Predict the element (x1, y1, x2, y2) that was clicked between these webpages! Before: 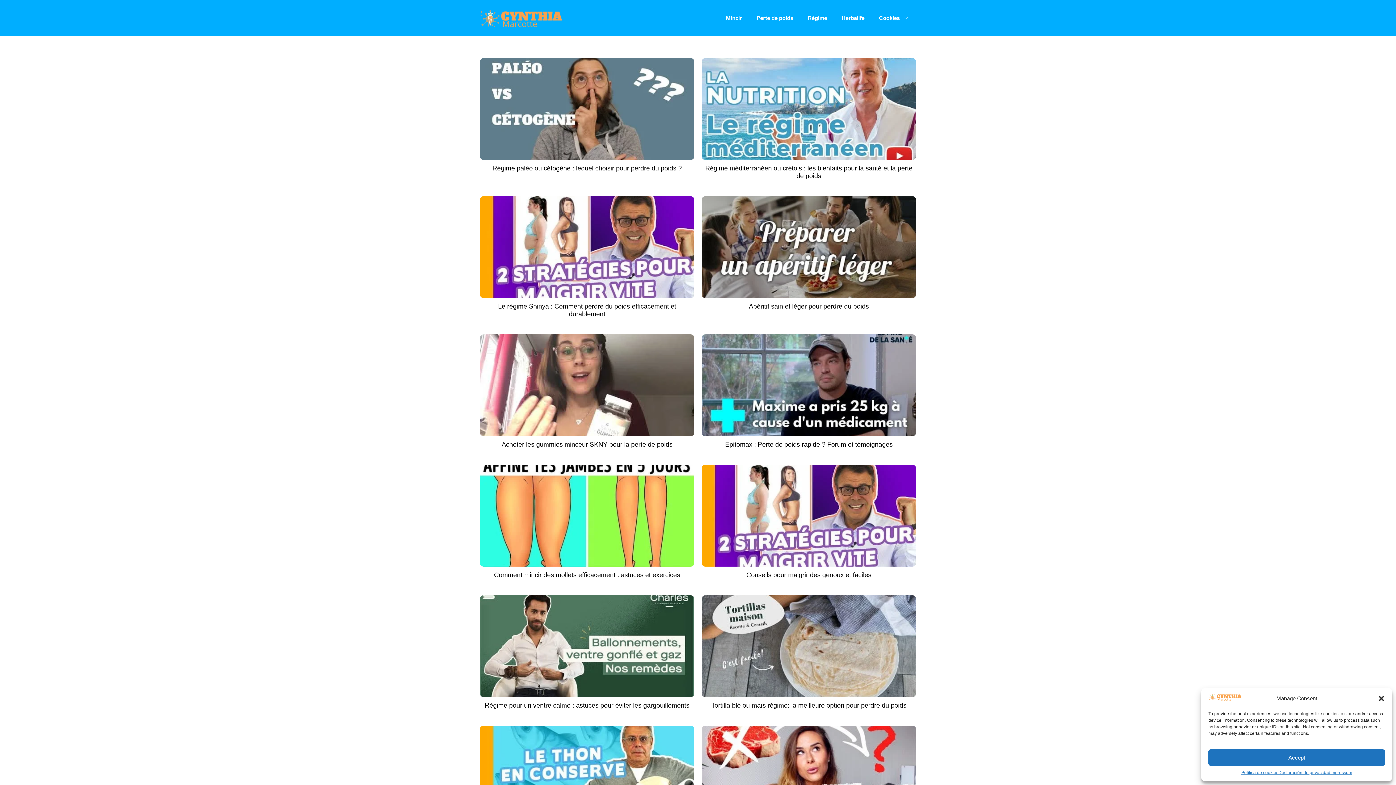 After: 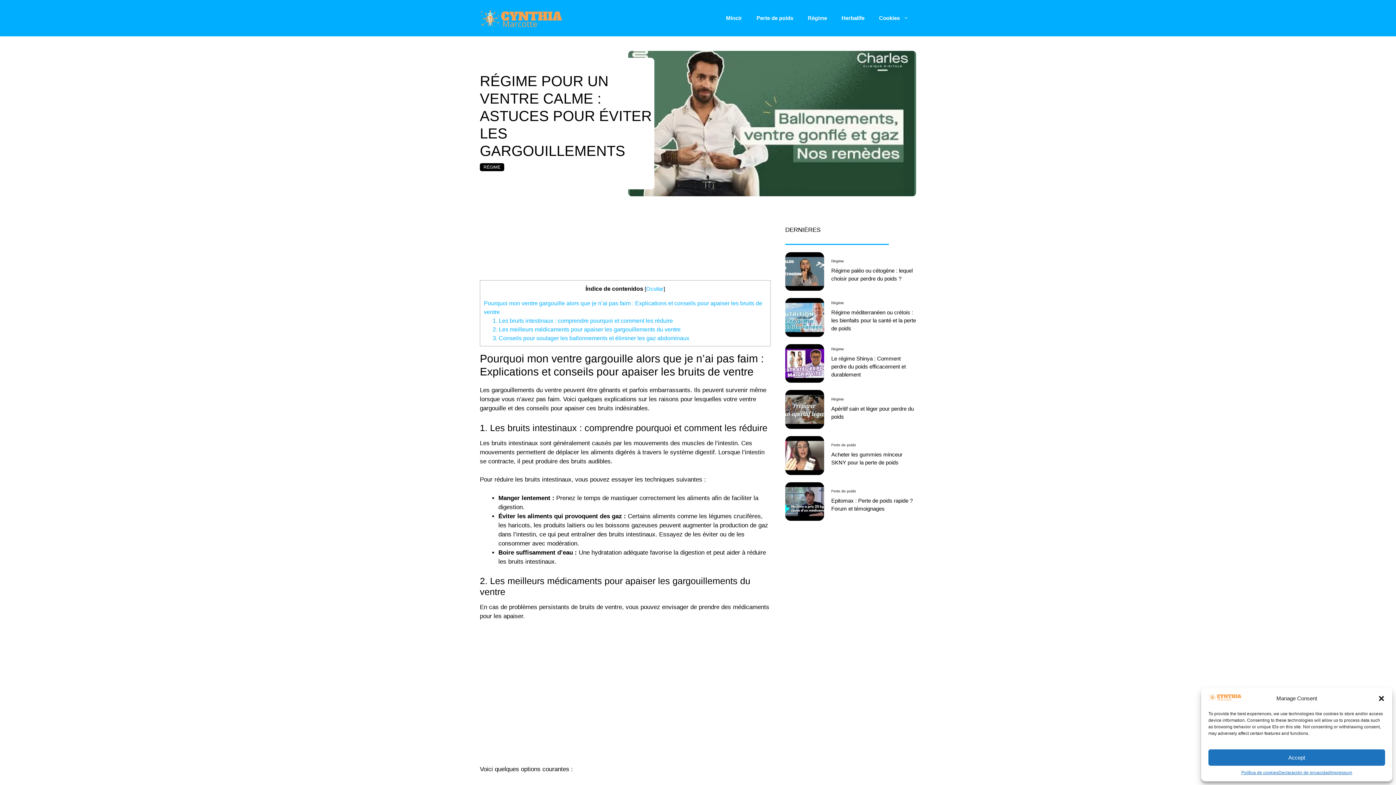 Action: bbox: (480, 642, 694, 649)